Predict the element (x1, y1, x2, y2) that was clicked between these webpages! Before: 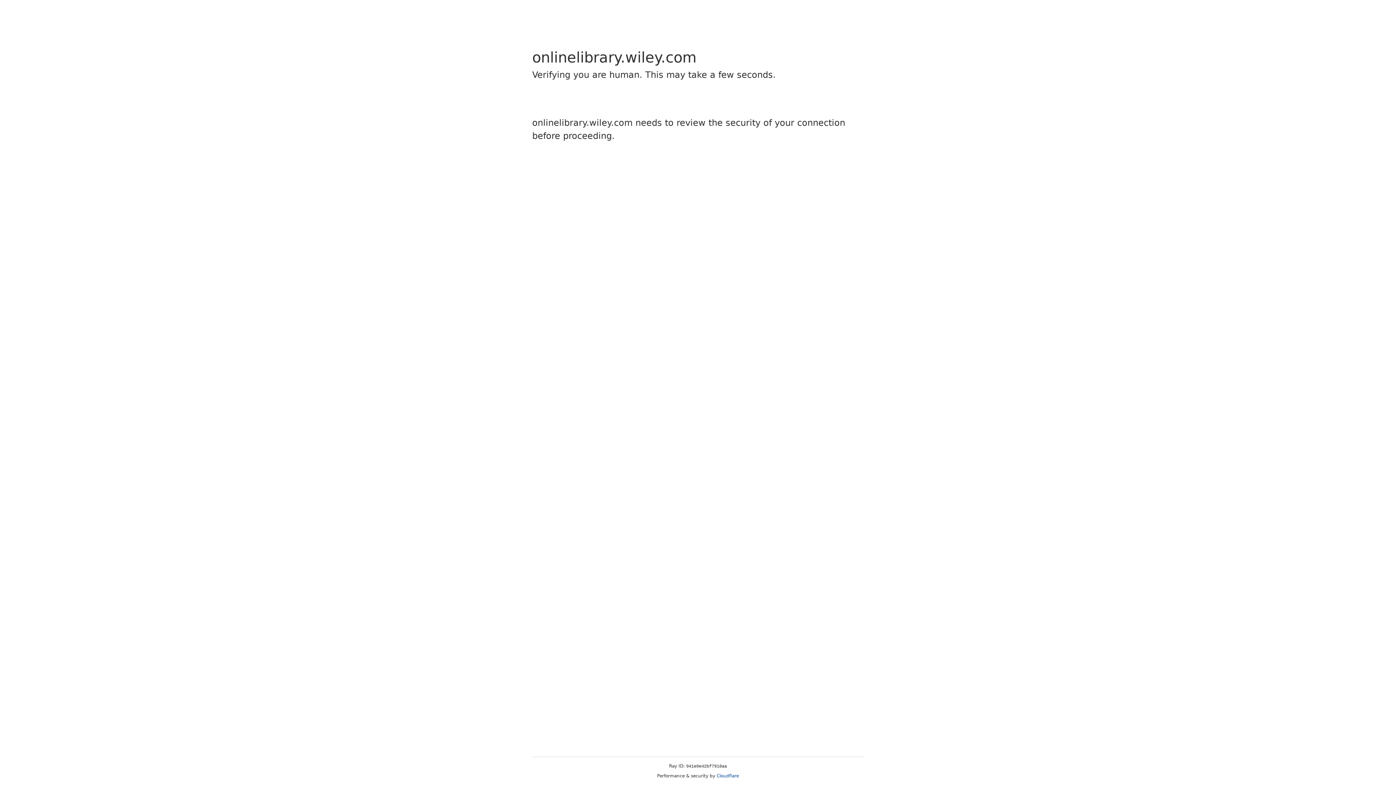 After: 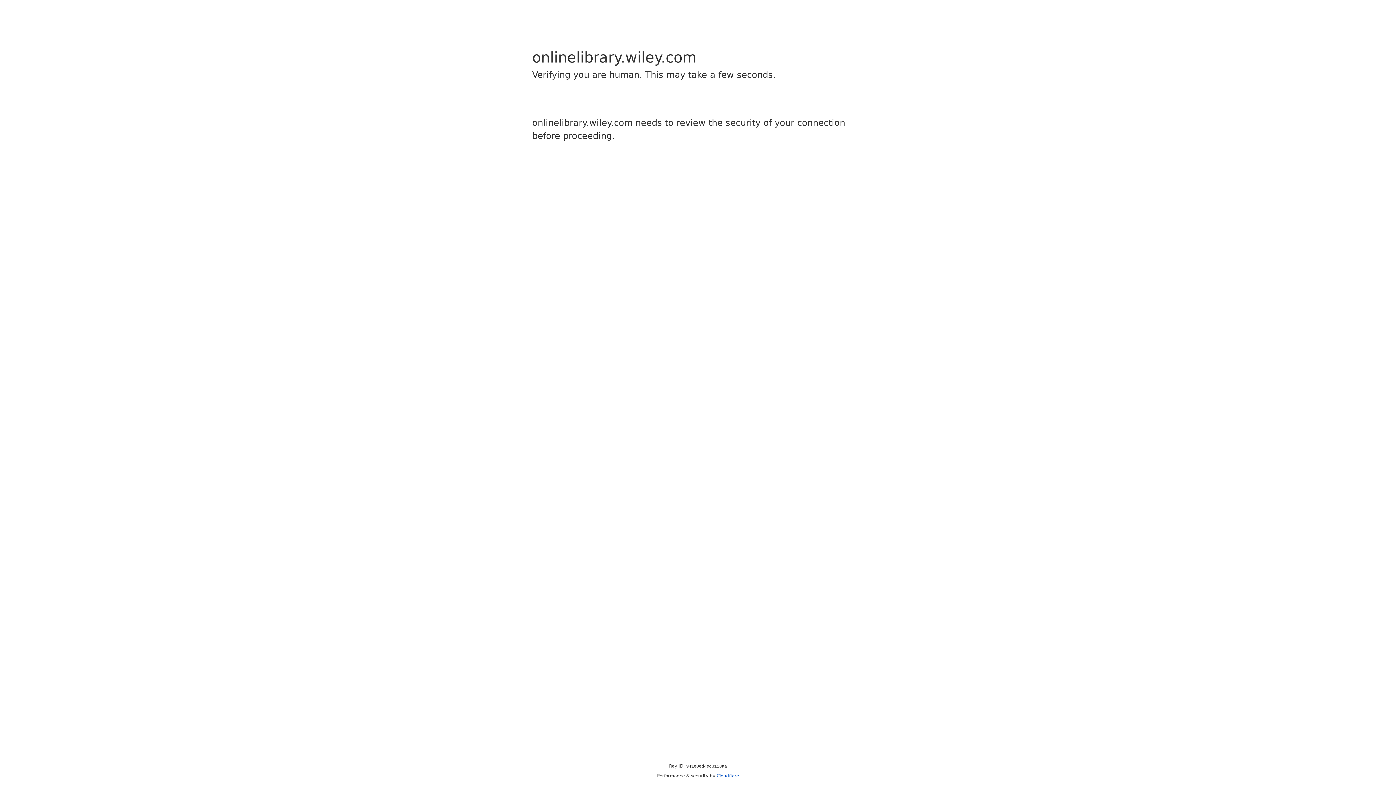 Action: label: Cloudflare bbox: (716, 773, 739, 778)